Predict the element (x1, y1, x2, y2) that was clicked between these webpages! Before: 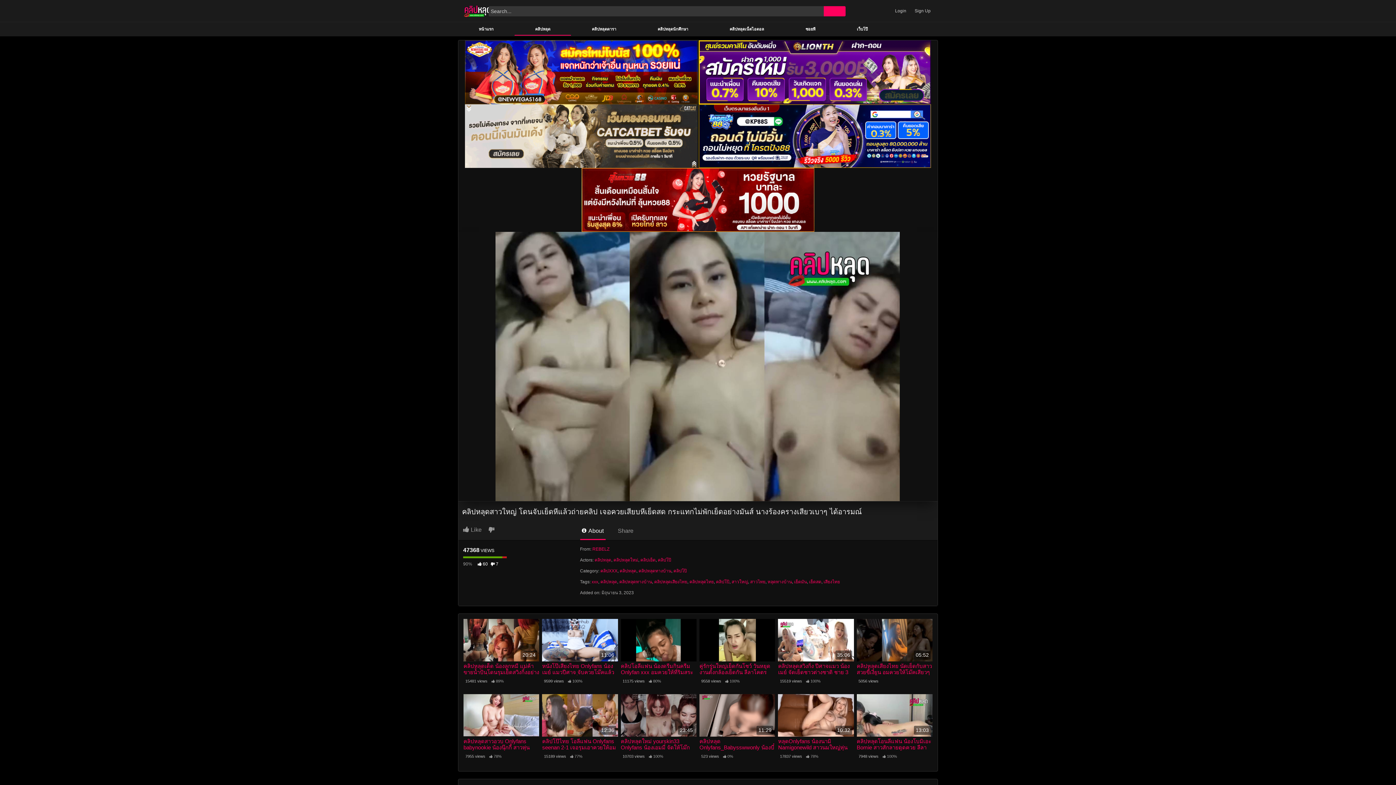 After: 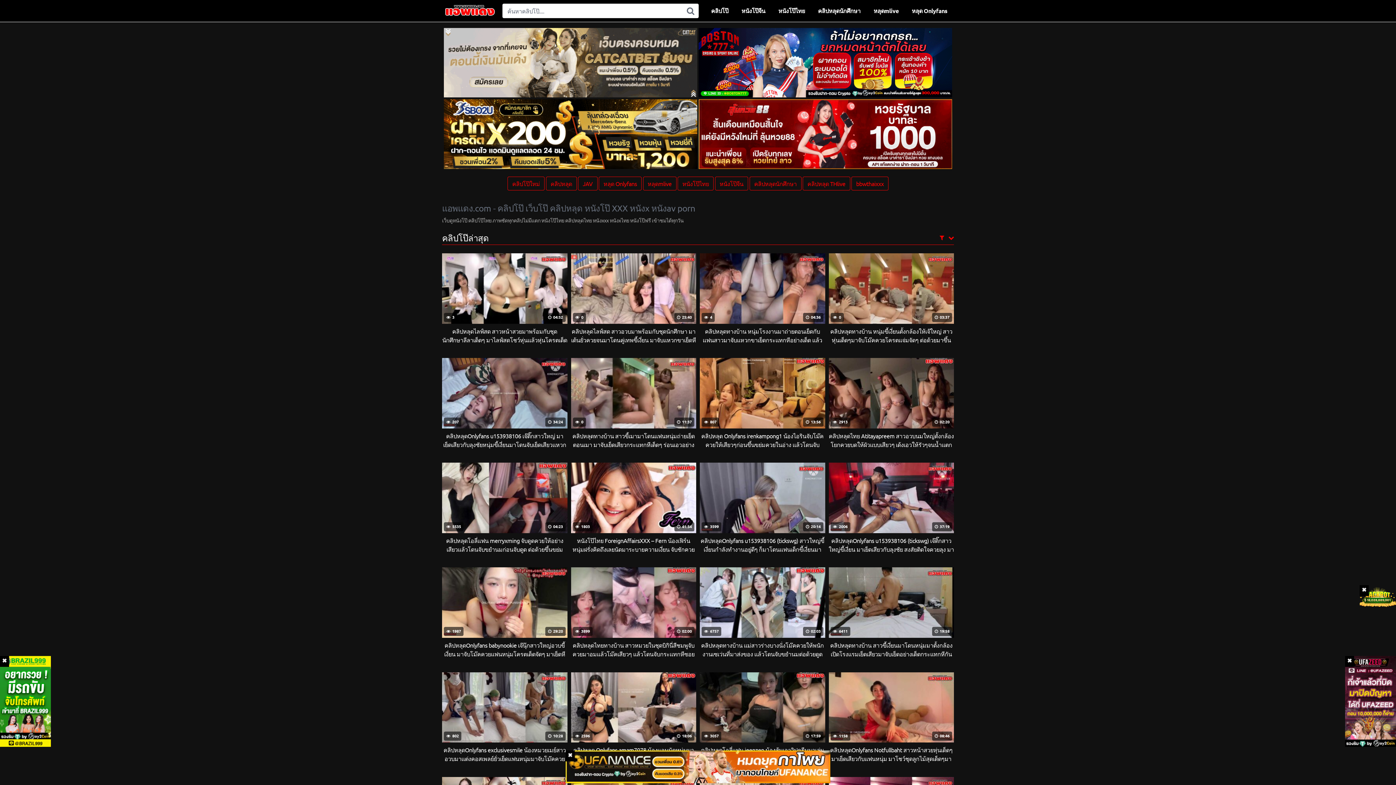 Action: bbox: (836, 23, 888, 35) label: เว็บโป๊